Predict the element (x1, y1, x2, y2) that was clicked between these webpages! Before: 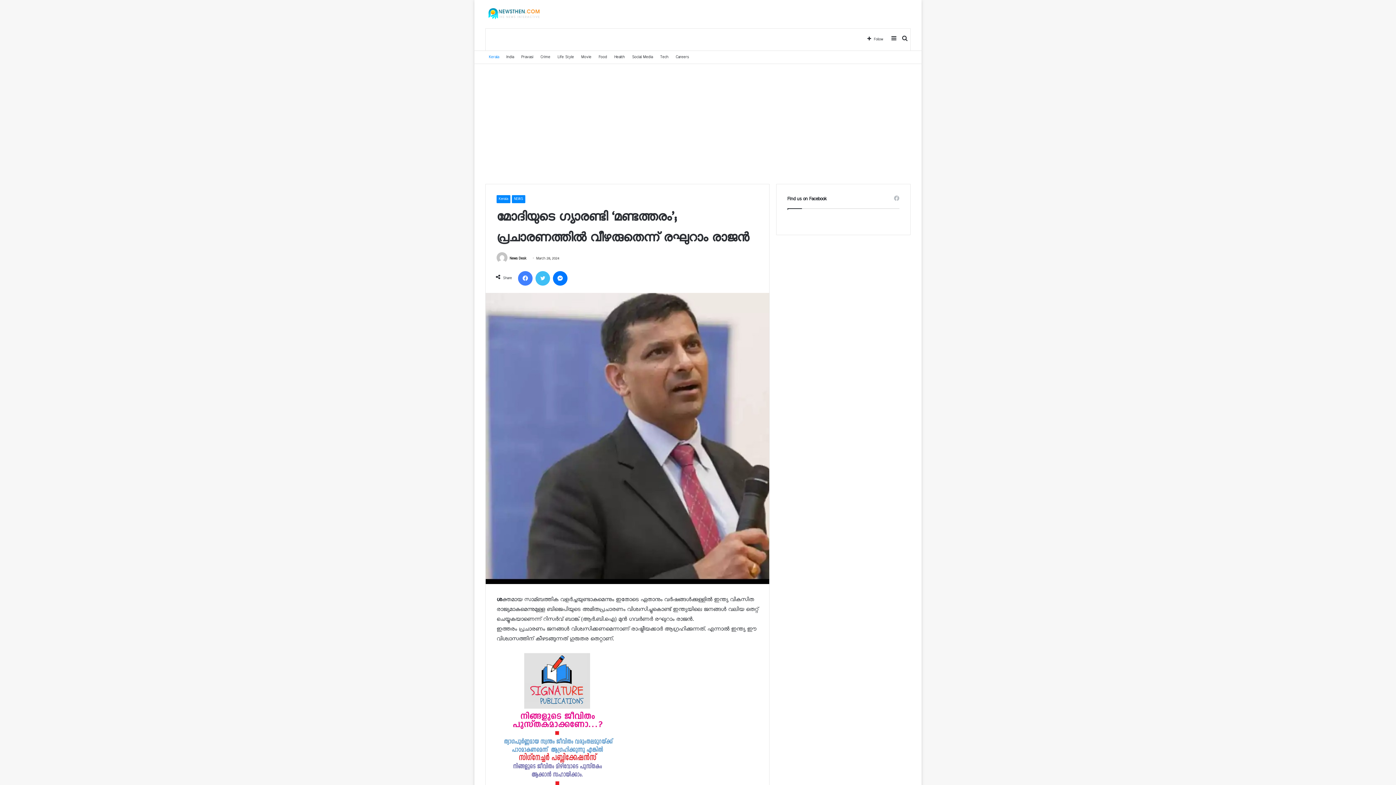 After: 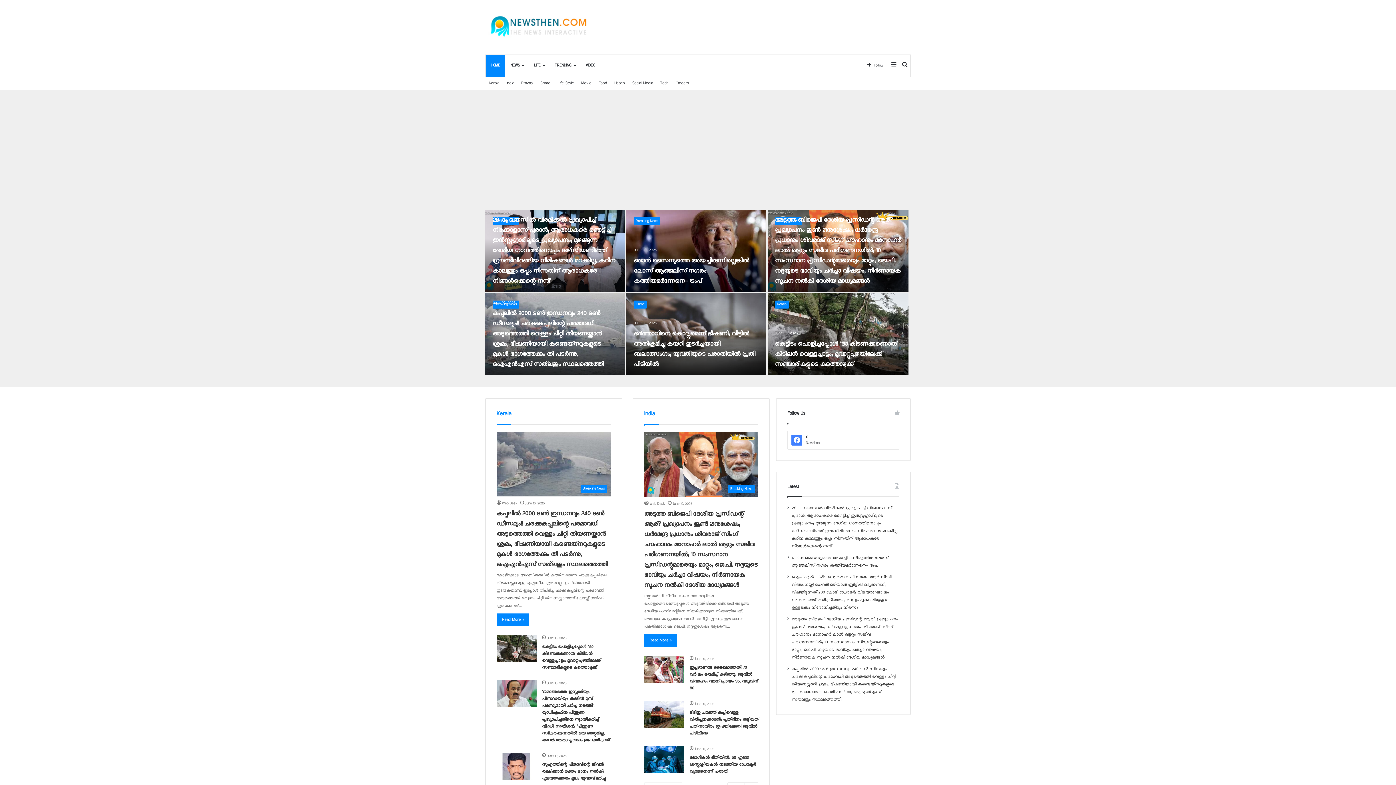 Action: bbox: (485, 7, 543, 20)